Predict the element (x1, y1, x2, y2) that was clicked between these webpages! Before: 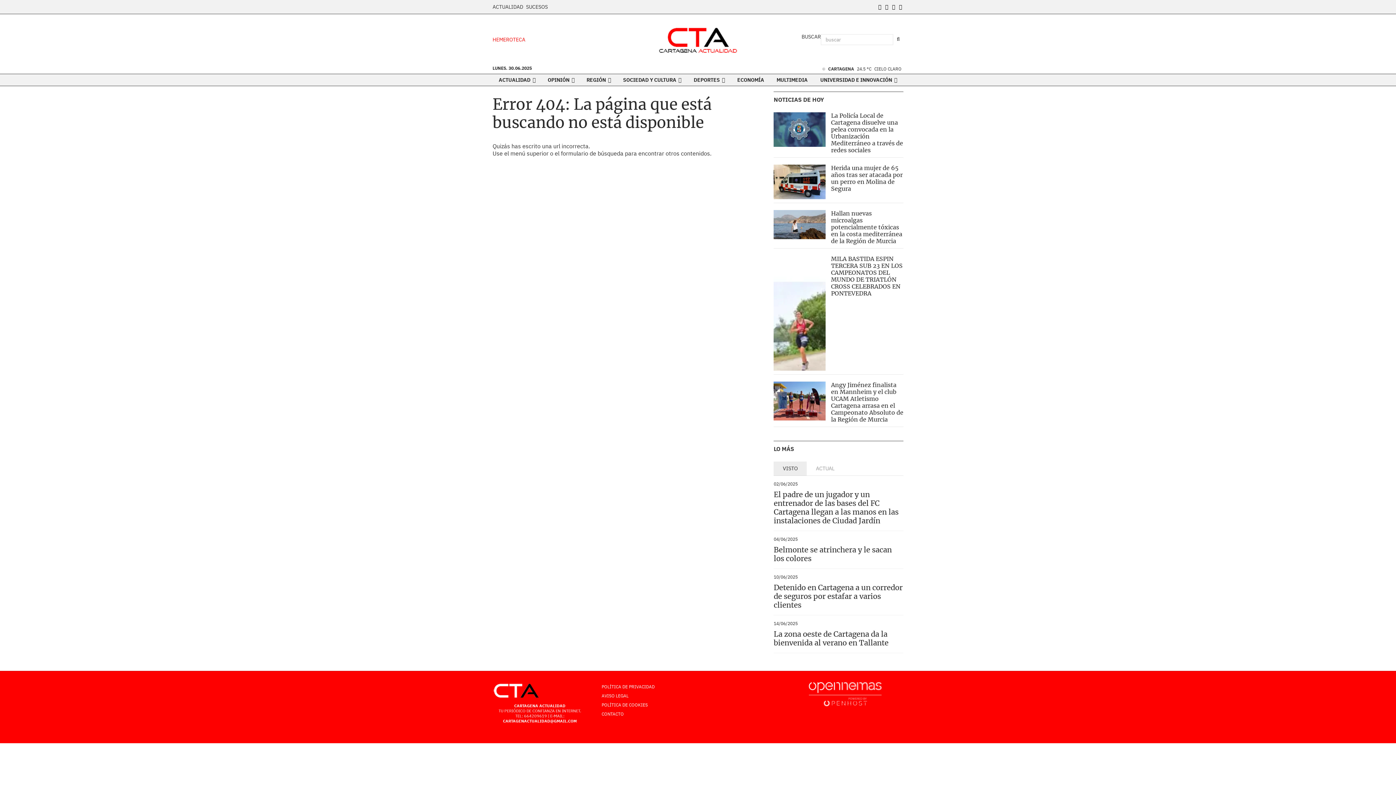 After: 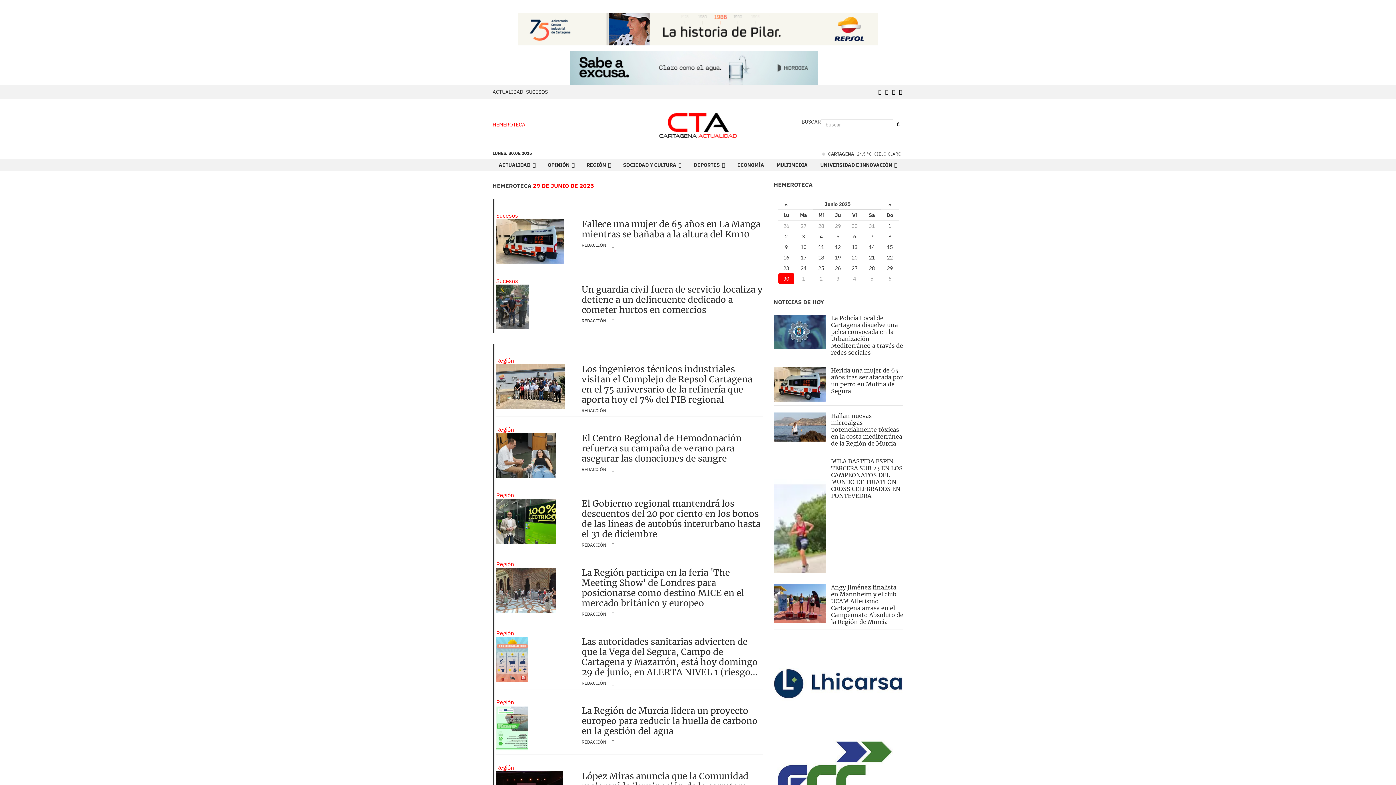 Action: label: HEMEROTECA bbox: (492, 36, 525, 42)